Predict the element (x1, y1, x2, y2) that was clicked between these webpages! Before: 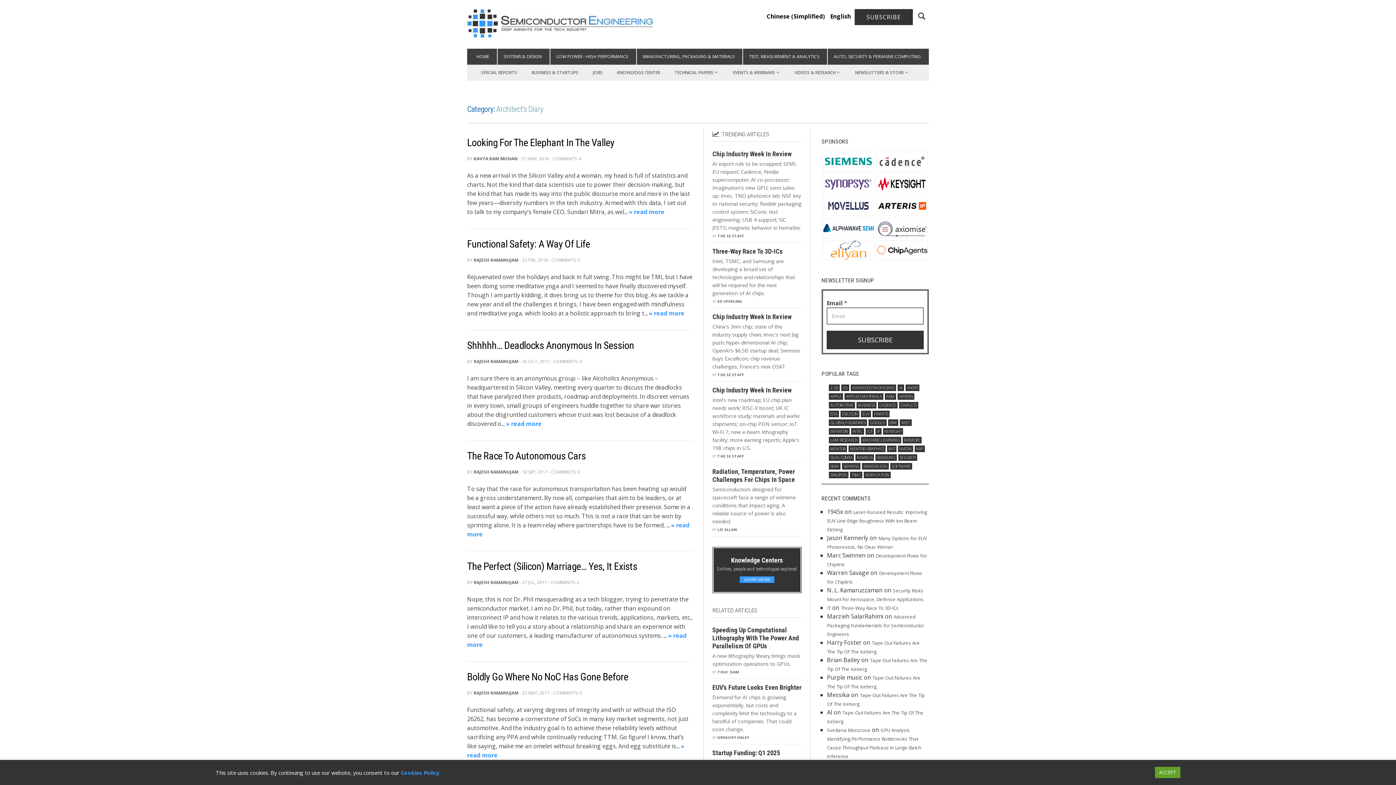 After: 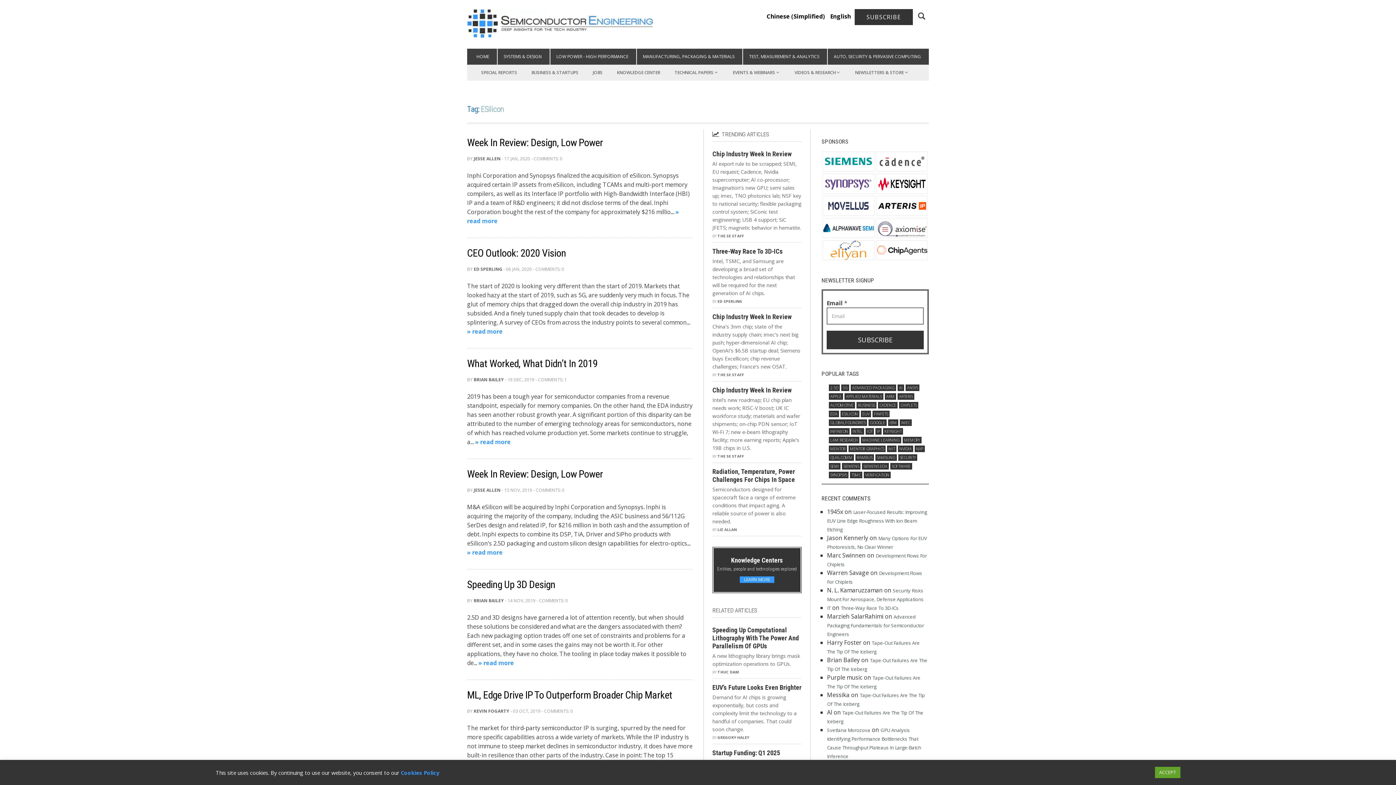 Action: label: eSilicon (523 items) bbox: (865, 423, 886, 430)